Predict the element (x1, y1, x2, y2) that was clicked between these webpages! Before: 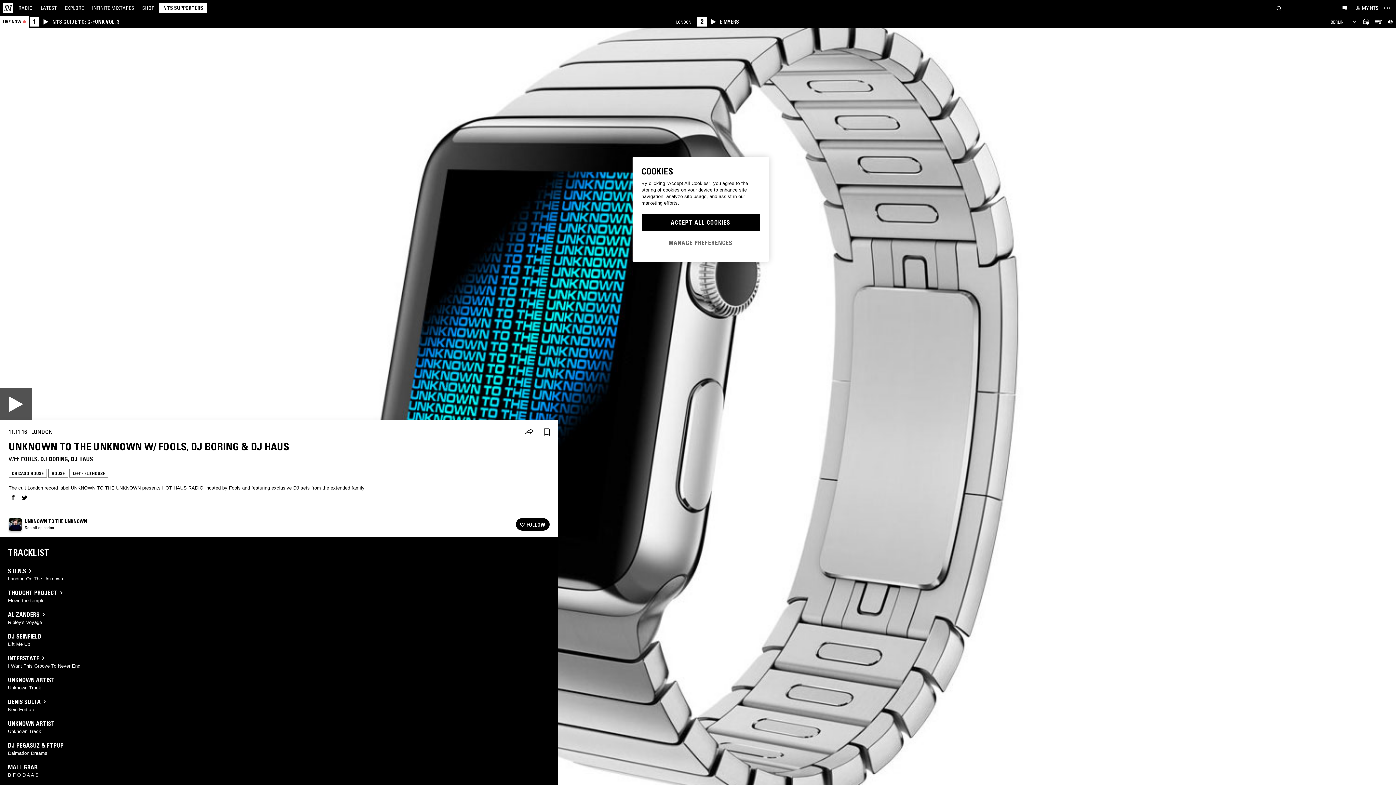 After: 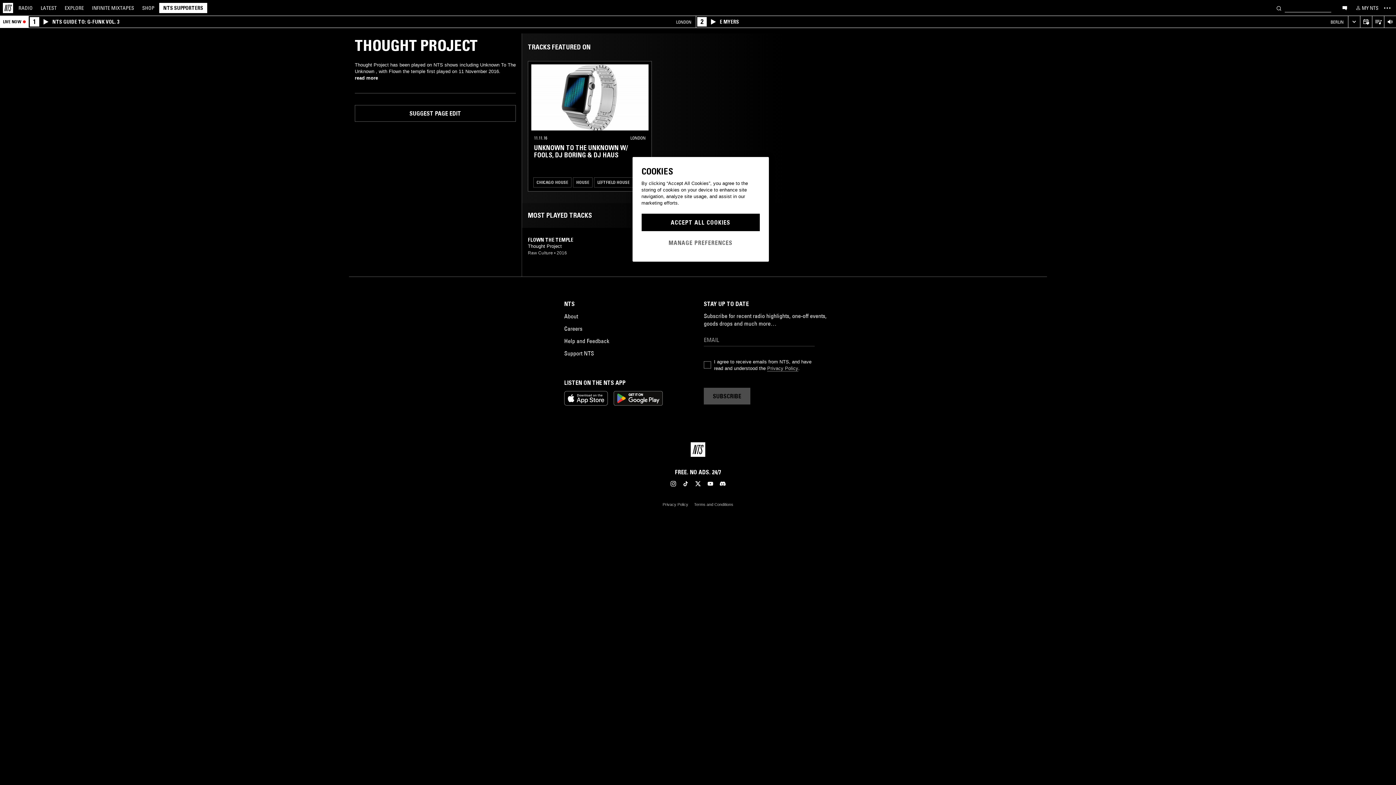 Action: label: THOUGHT PROJECT bbox: (8, 589, 57, 596)